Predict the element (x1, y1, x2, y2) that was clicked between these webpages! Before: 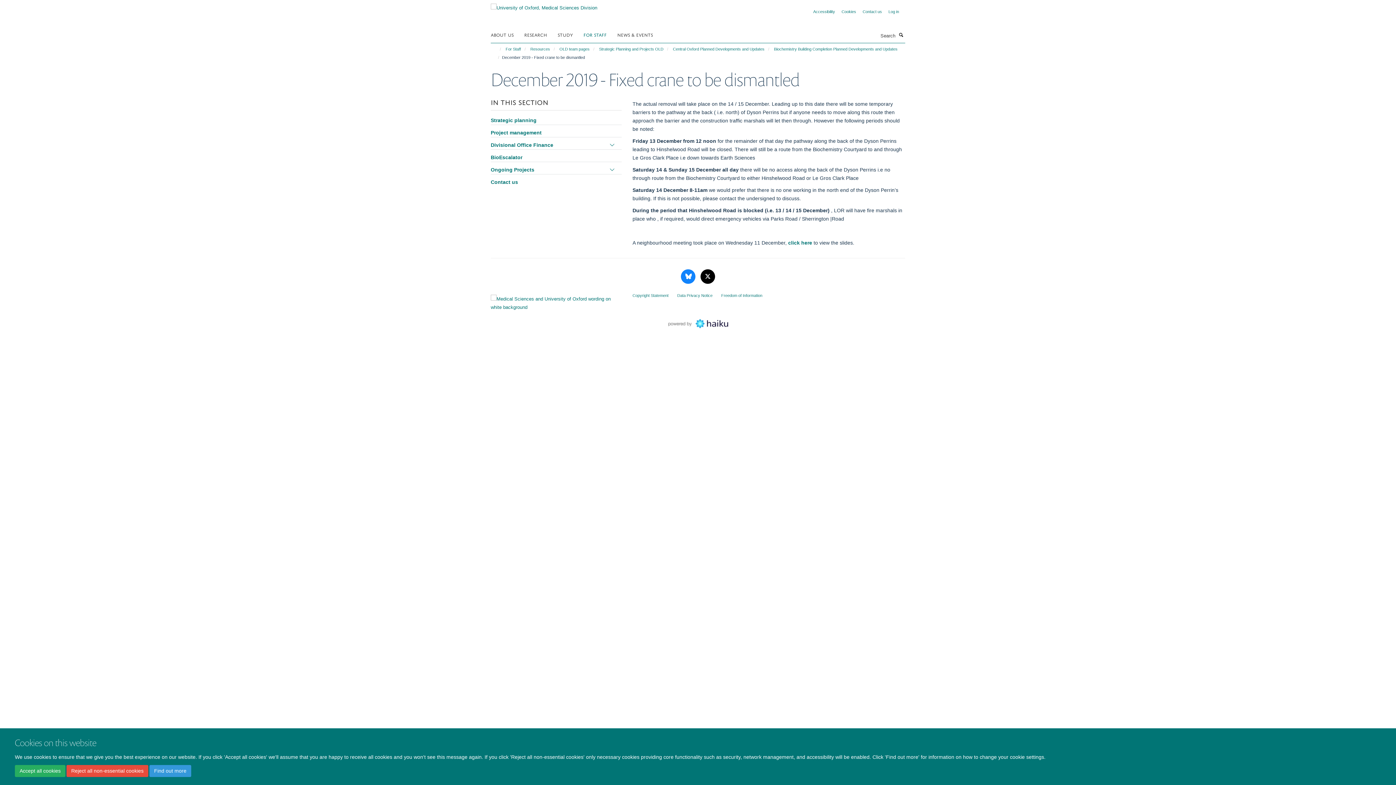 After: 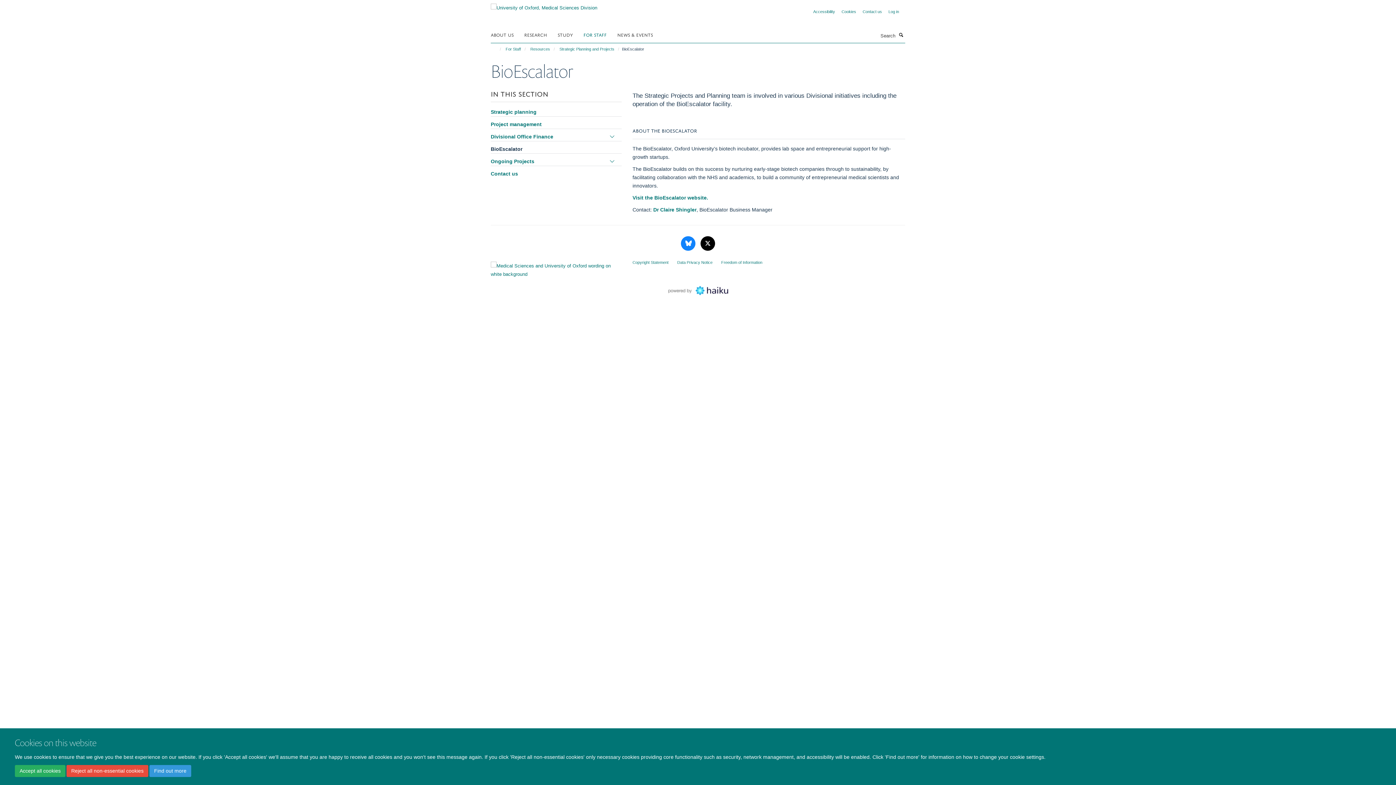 Action: bbox: (490, 153, 608, 161) label: BioEscalator